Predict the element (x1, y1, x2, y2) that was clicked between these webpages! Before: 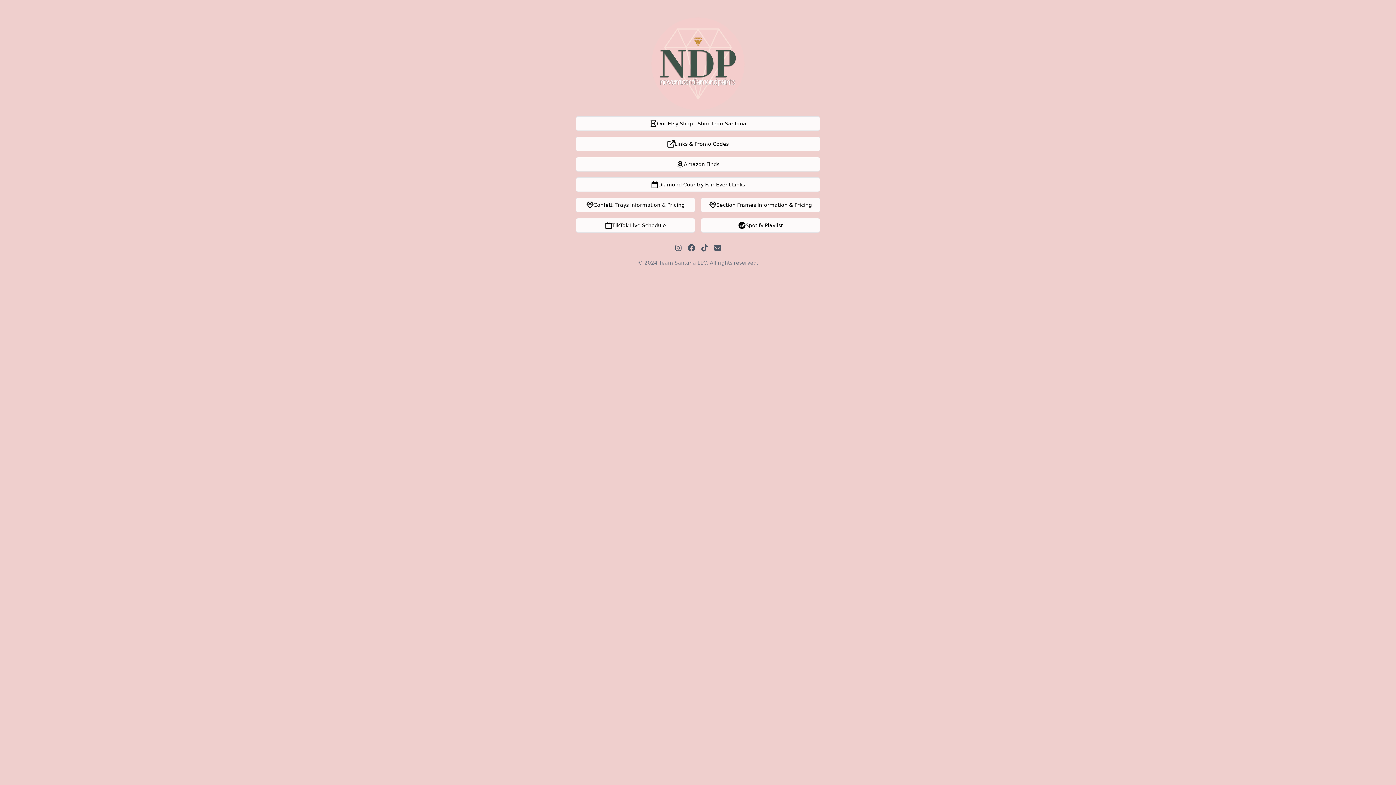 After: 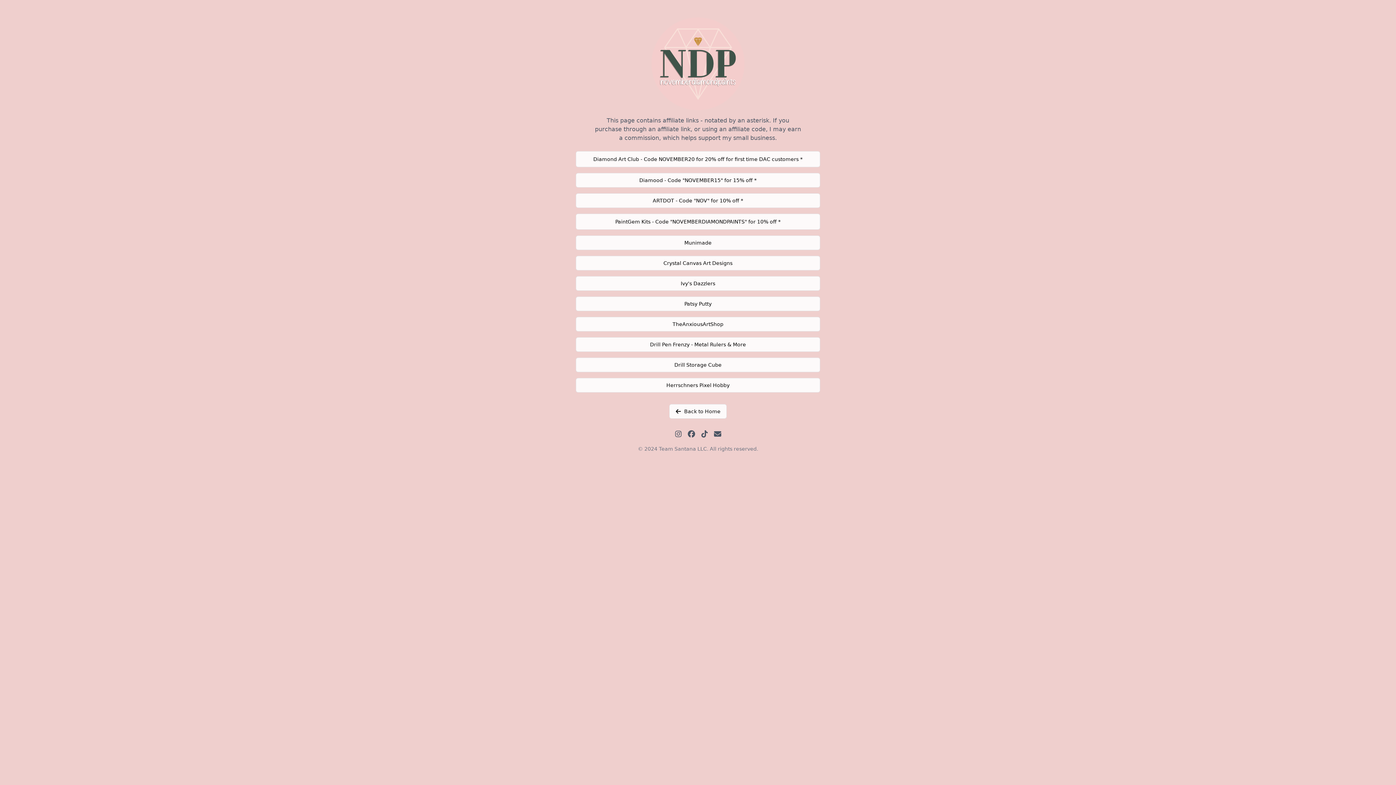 Action: label: Links & Promo Codes bbox: (576, 136, 820, 151)